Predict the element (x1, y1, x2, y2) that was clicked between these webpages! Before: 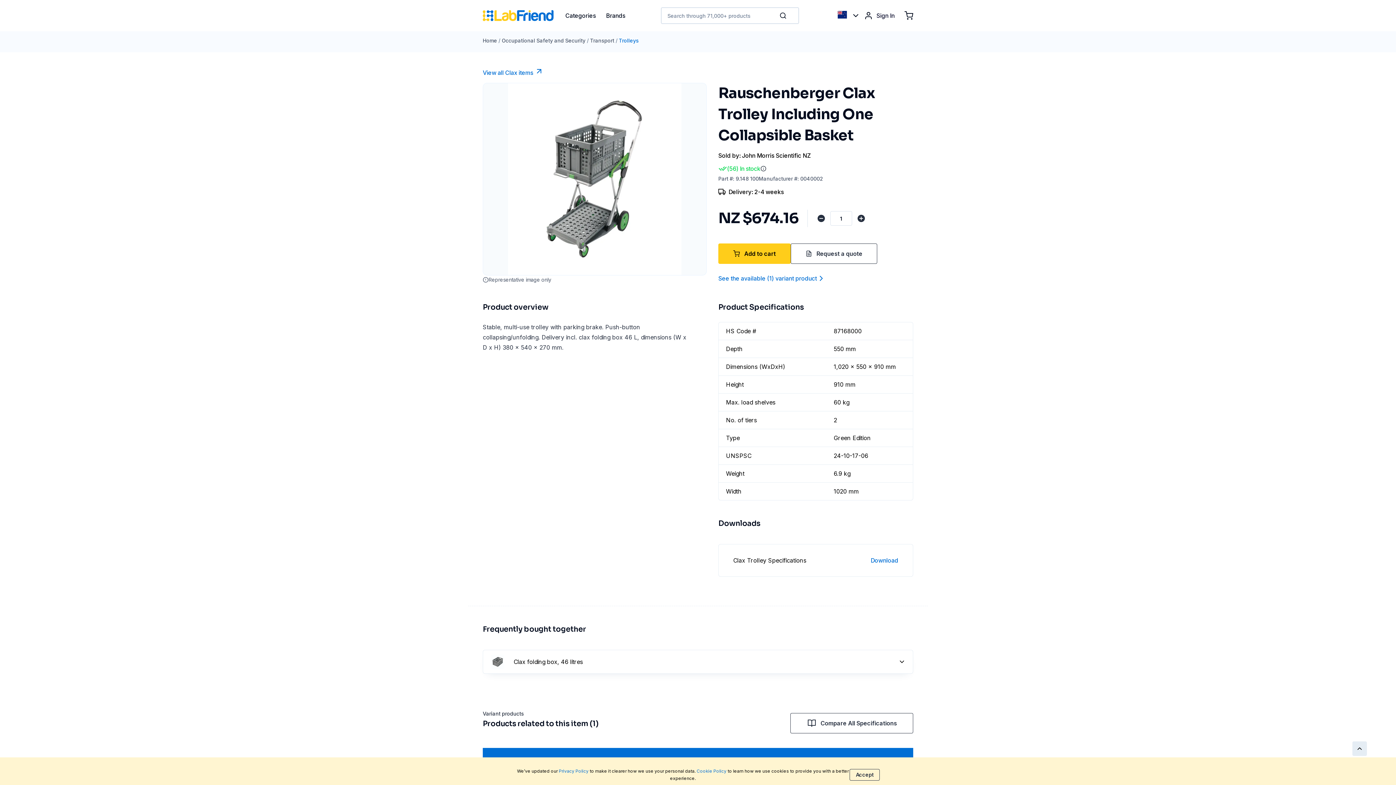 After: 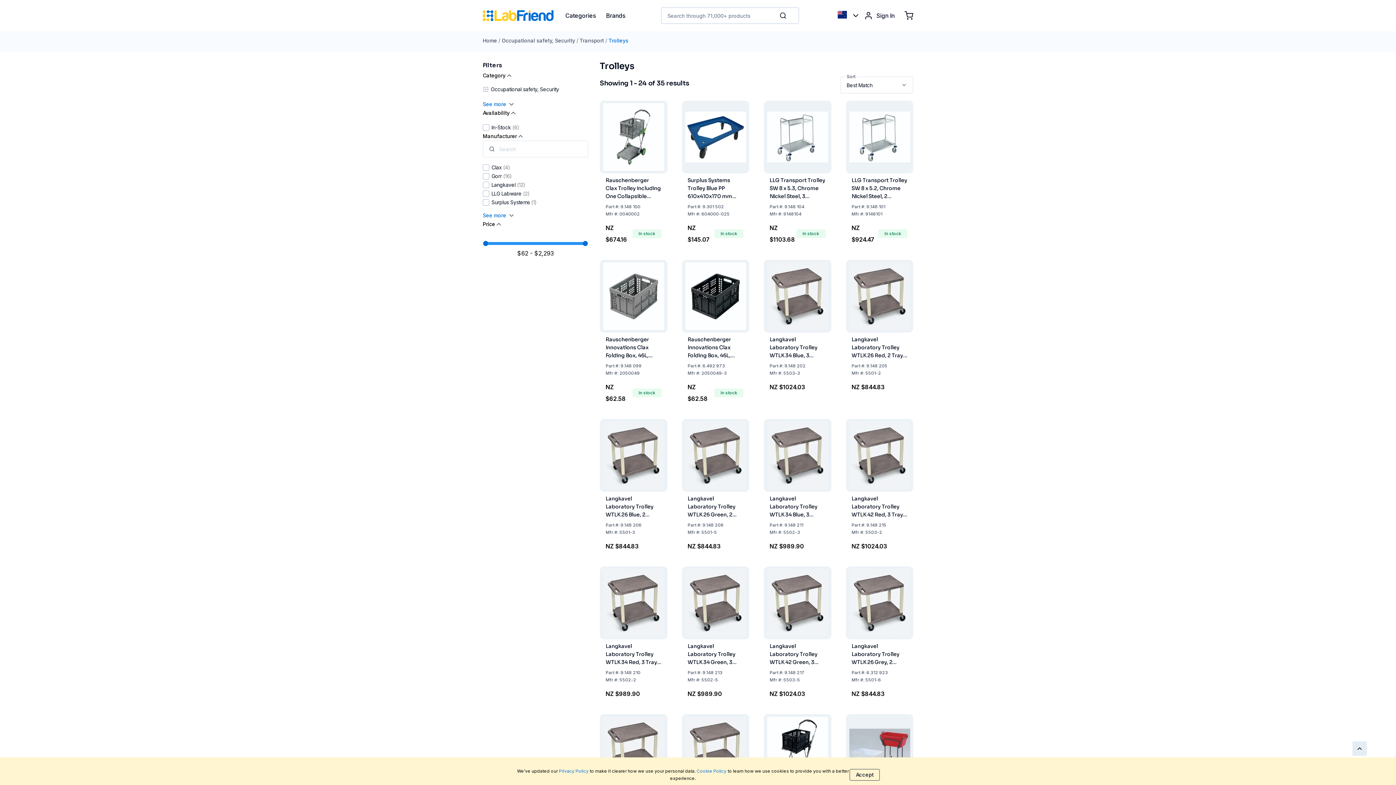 Action: label: Trolleys bbox: (619, 37, 638, 43)